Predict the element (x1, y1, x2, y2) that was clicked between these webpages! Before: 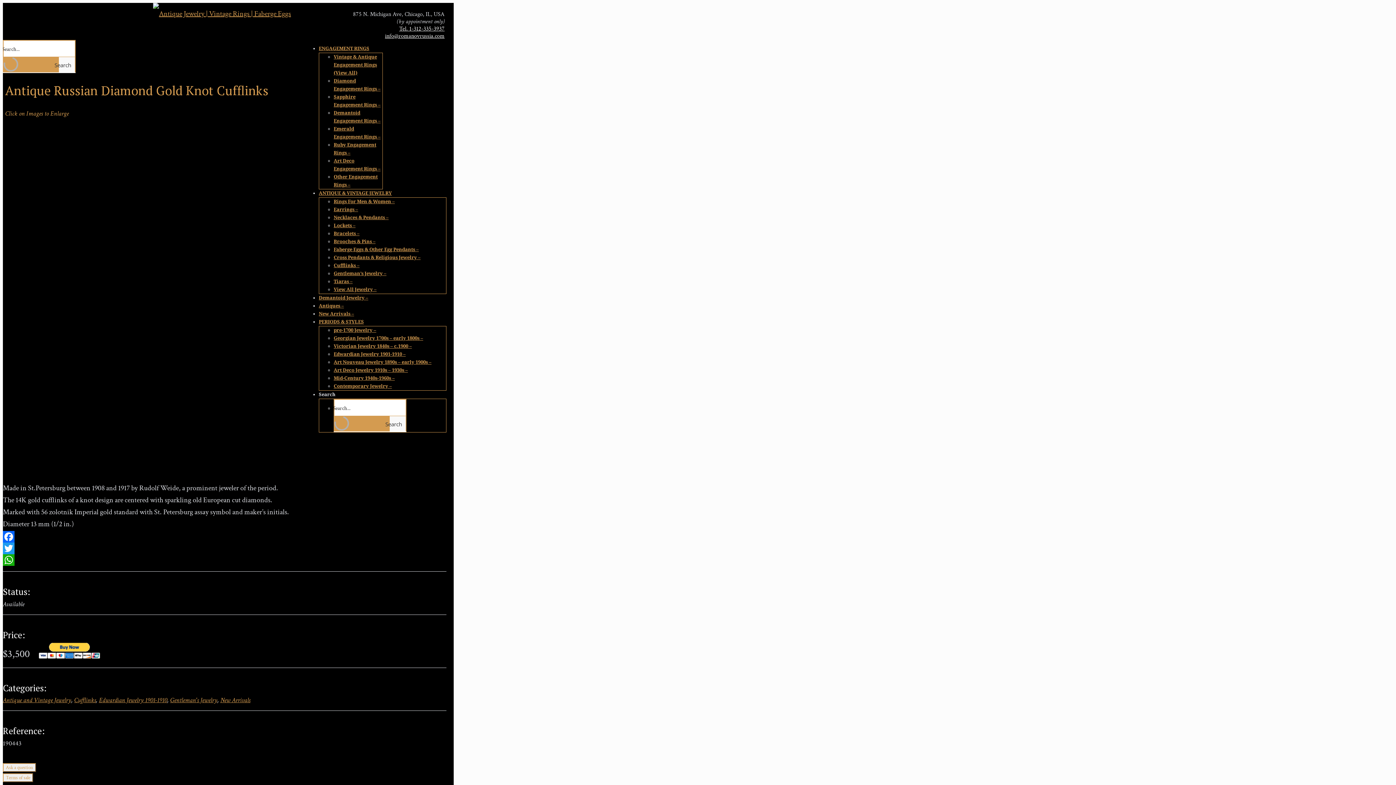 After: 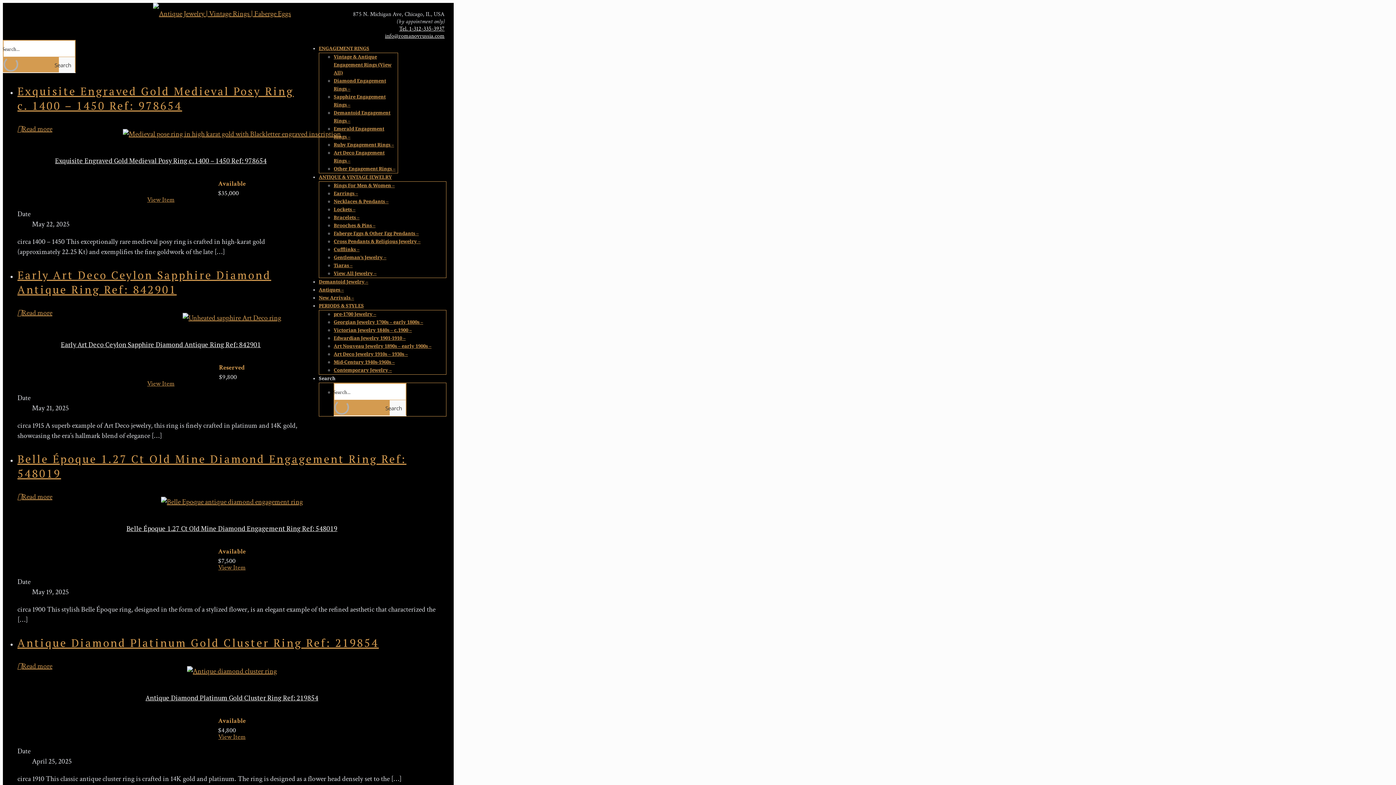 Action: bbox: (333, 54, 377, 75) label: Vintage & Antique Engagement Rings (View All)